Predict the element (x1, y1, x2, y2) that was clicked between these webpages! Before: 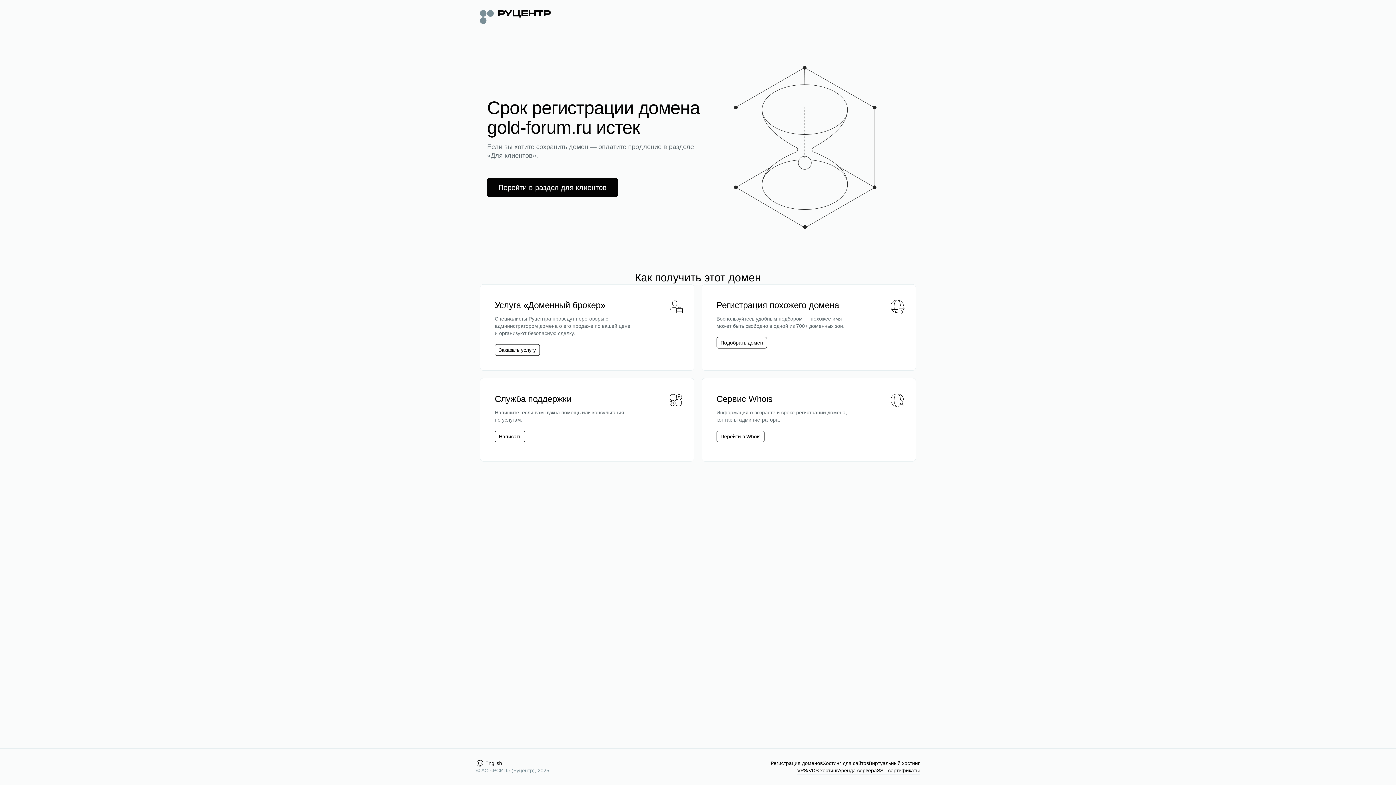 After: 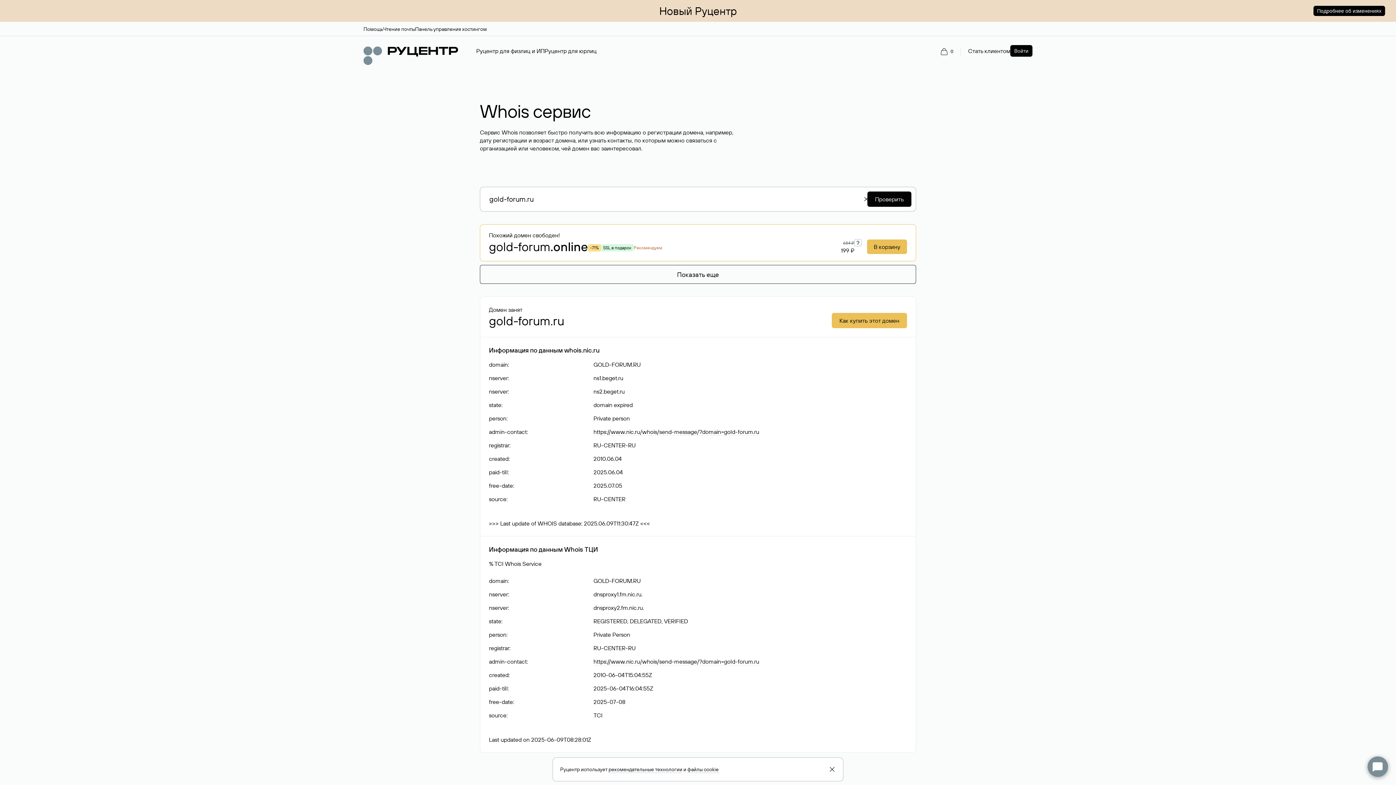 Action: label: Перейти в Whois bbox: (720, 433, 760, 440)